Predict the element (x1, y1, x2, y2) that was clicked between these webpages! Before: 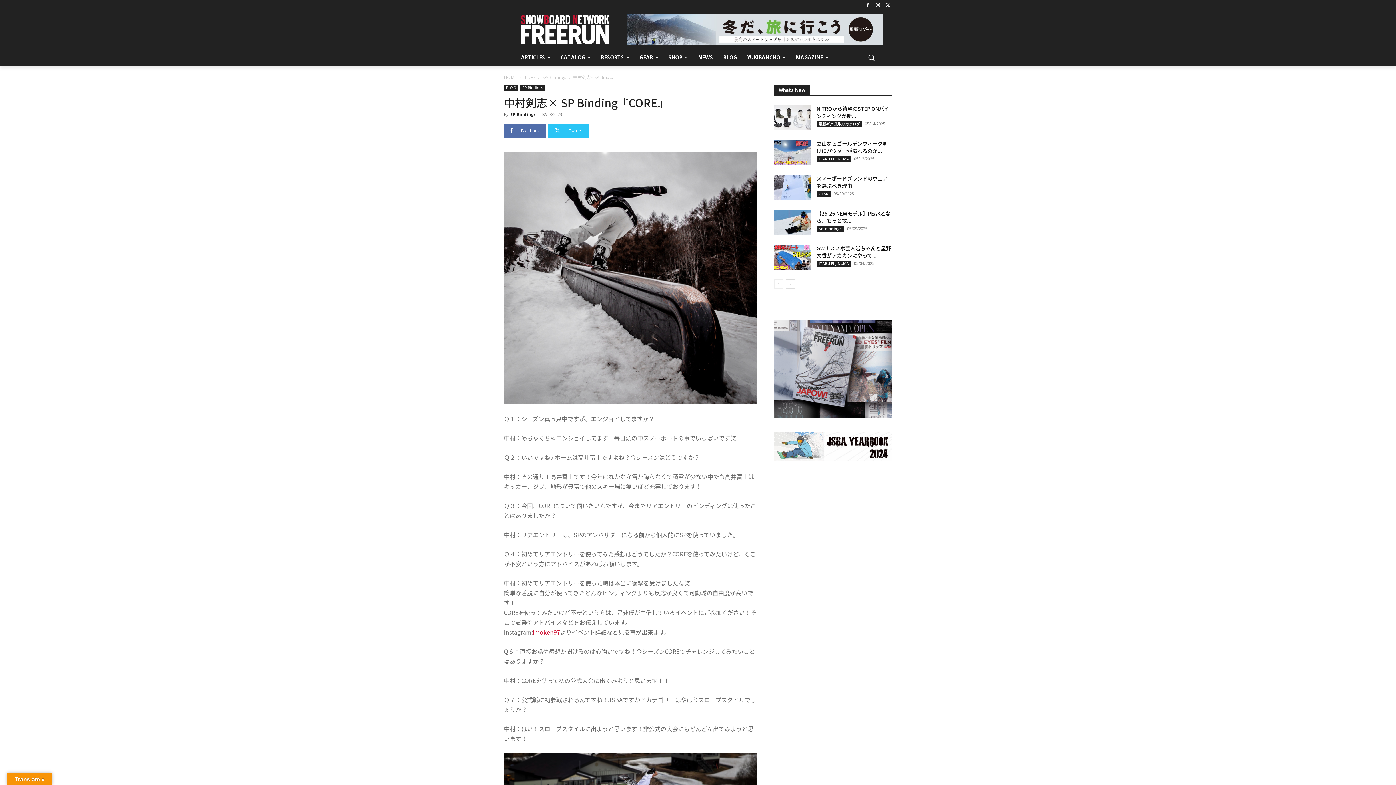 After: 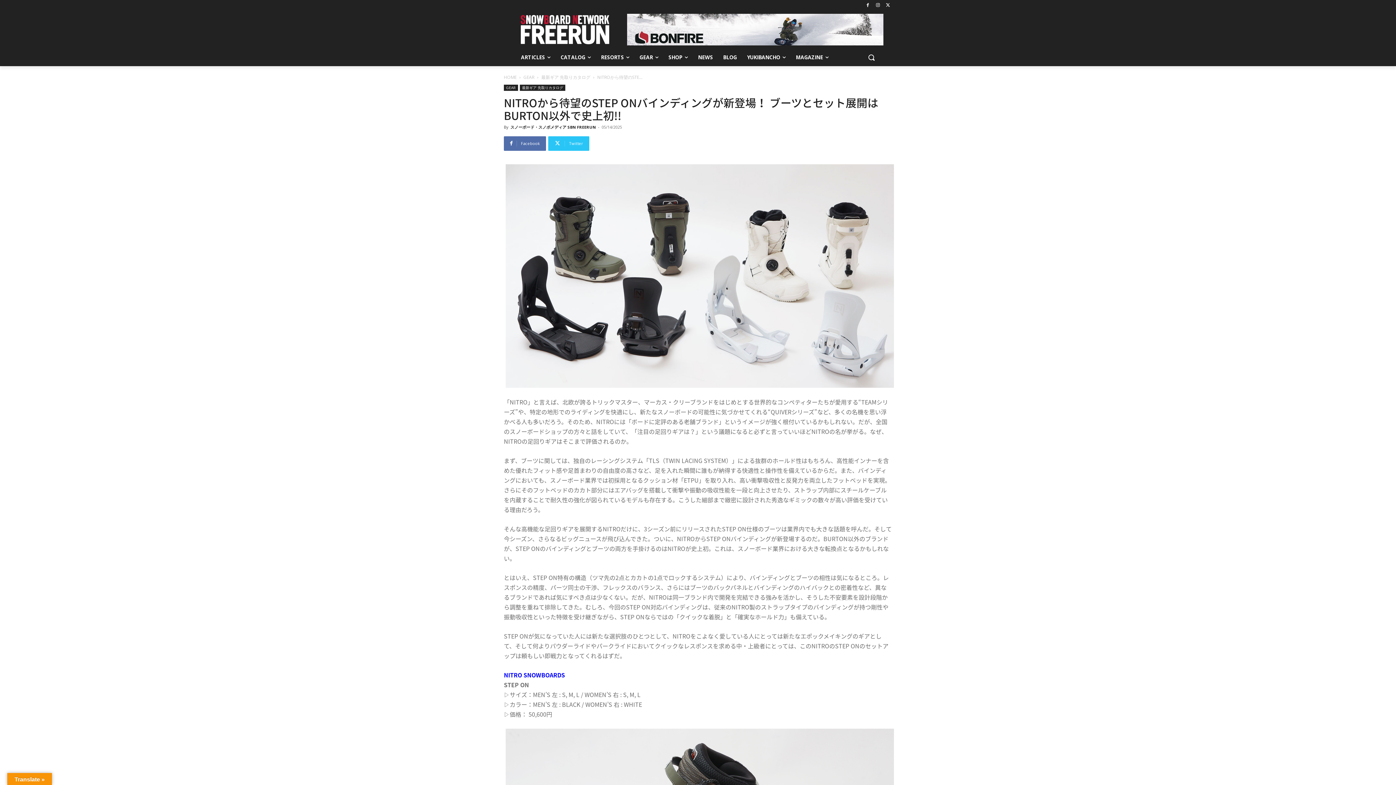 Action: bbox: (774, 105, 810, 130)